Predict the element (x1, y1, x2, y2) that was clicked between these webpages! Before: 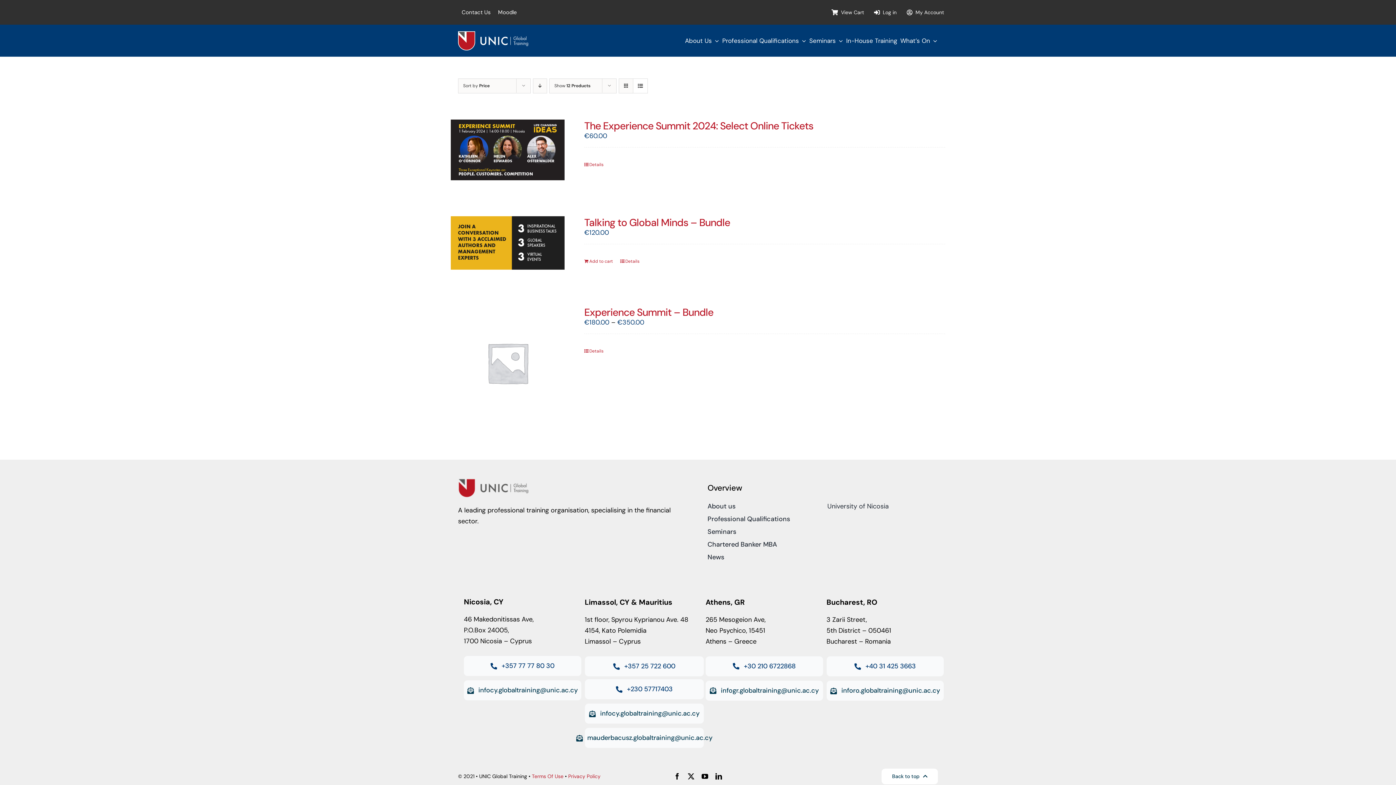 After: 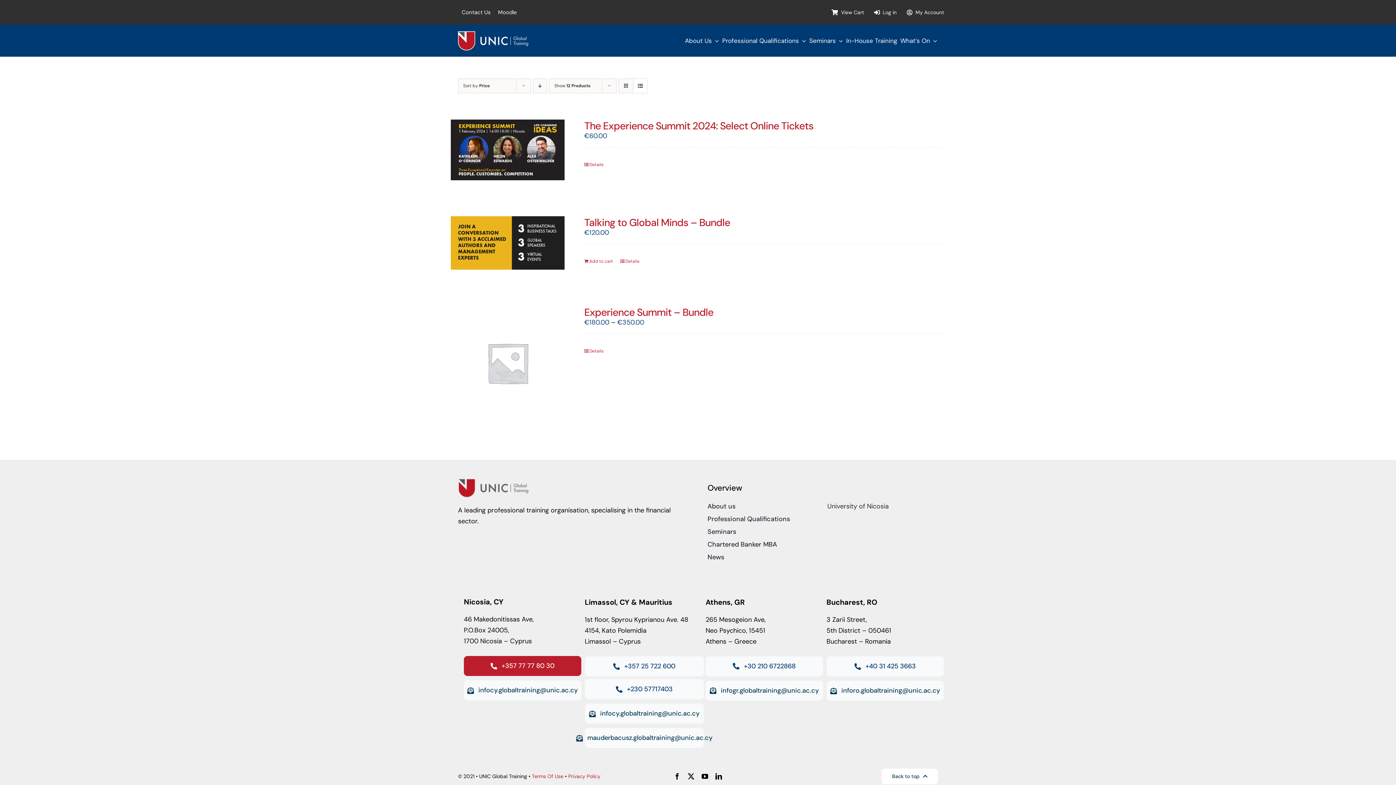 Action: bbox: (464, 656, 581, 676) label: +357 77 77 80 30